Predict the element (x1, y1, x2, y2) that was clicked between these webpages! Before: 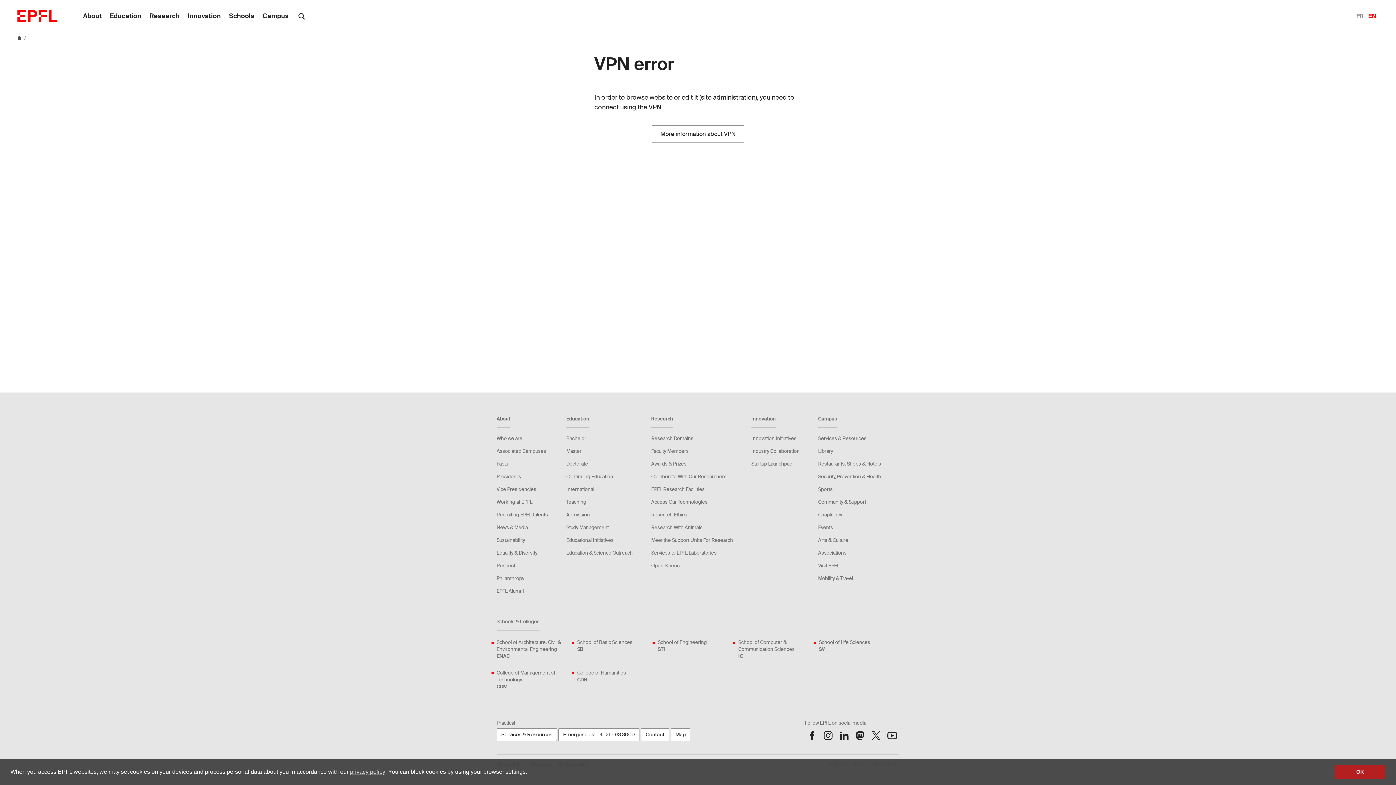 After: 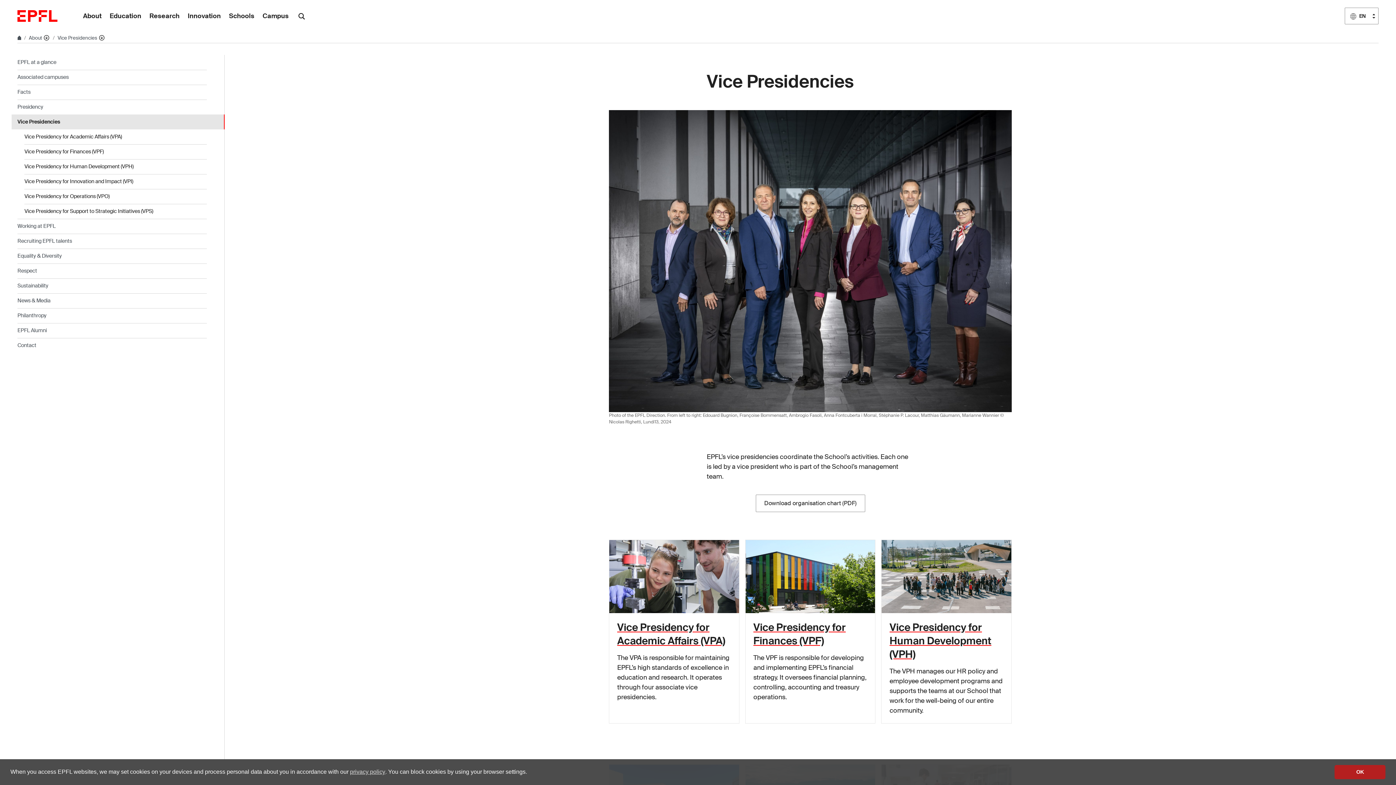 Action: bbox: (496, 486, 536, 492) label: Vice Presidencies